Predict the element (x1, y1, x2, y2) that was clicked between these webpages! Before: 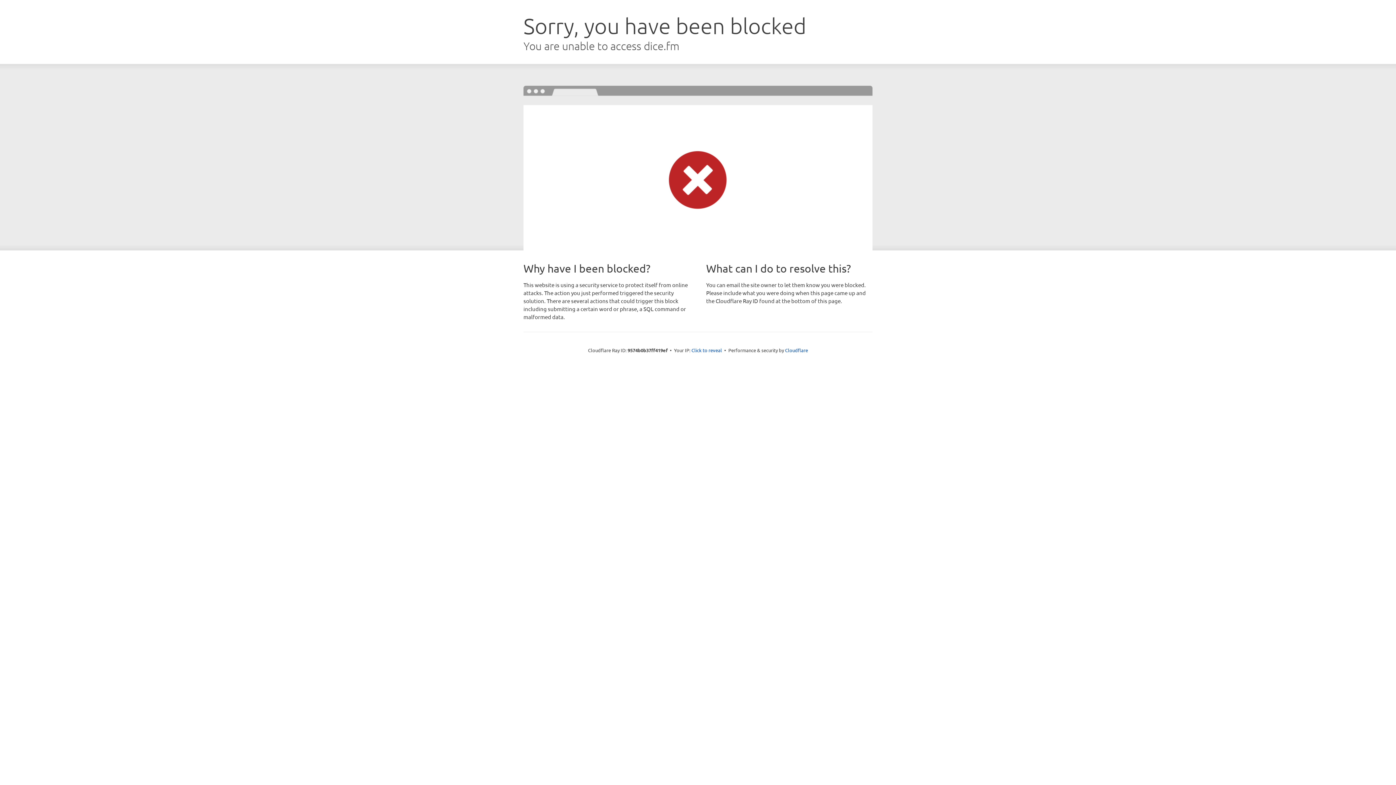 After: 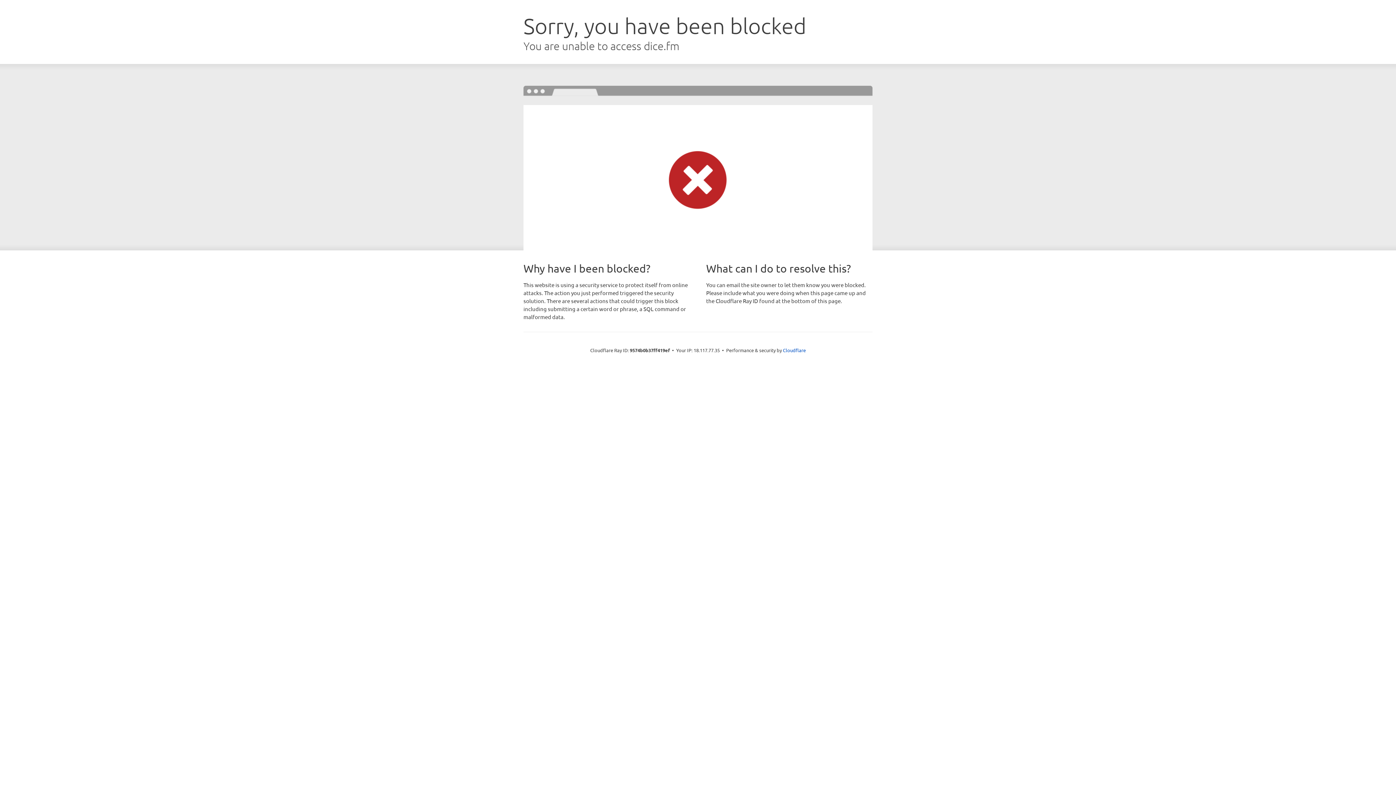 Action: bbox: (691, 346, 722, 353) label: Click to reveal